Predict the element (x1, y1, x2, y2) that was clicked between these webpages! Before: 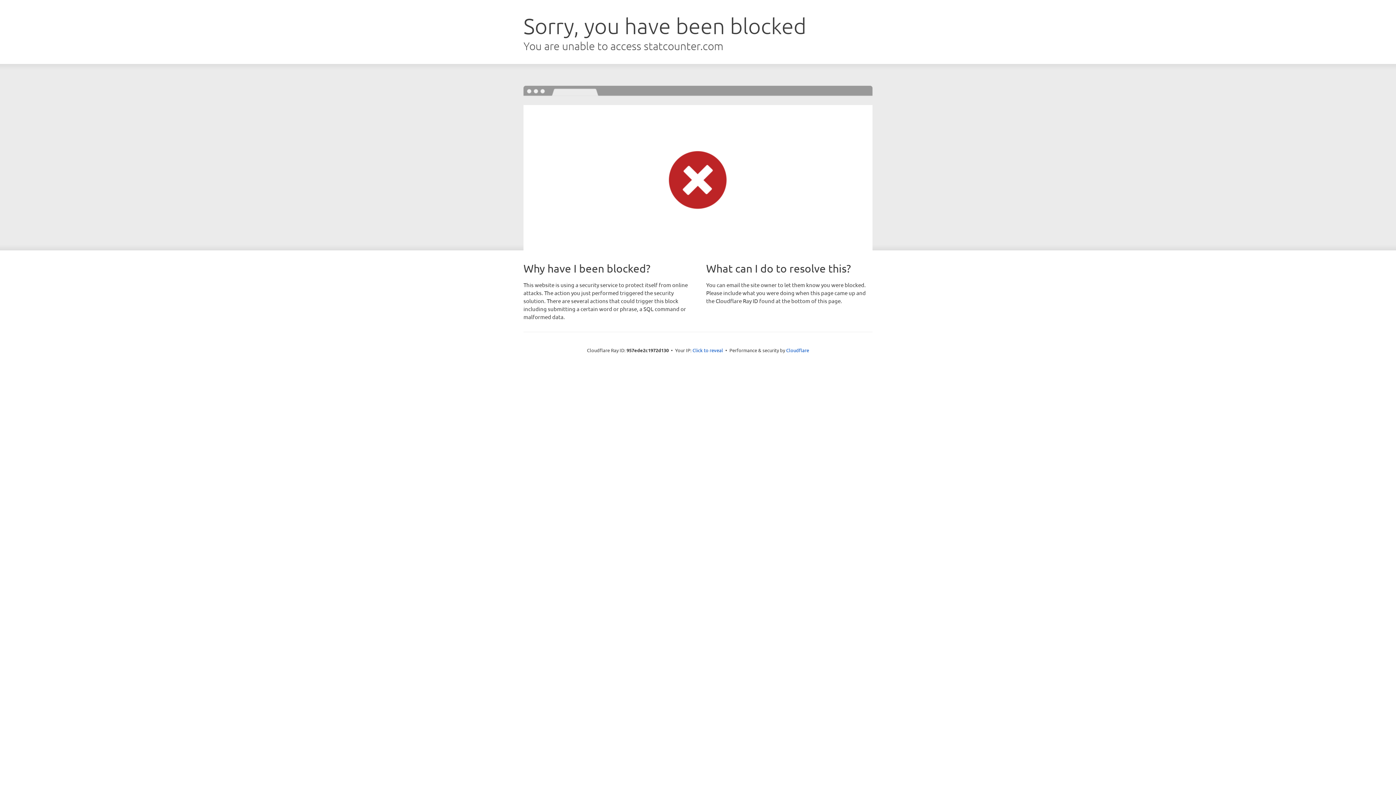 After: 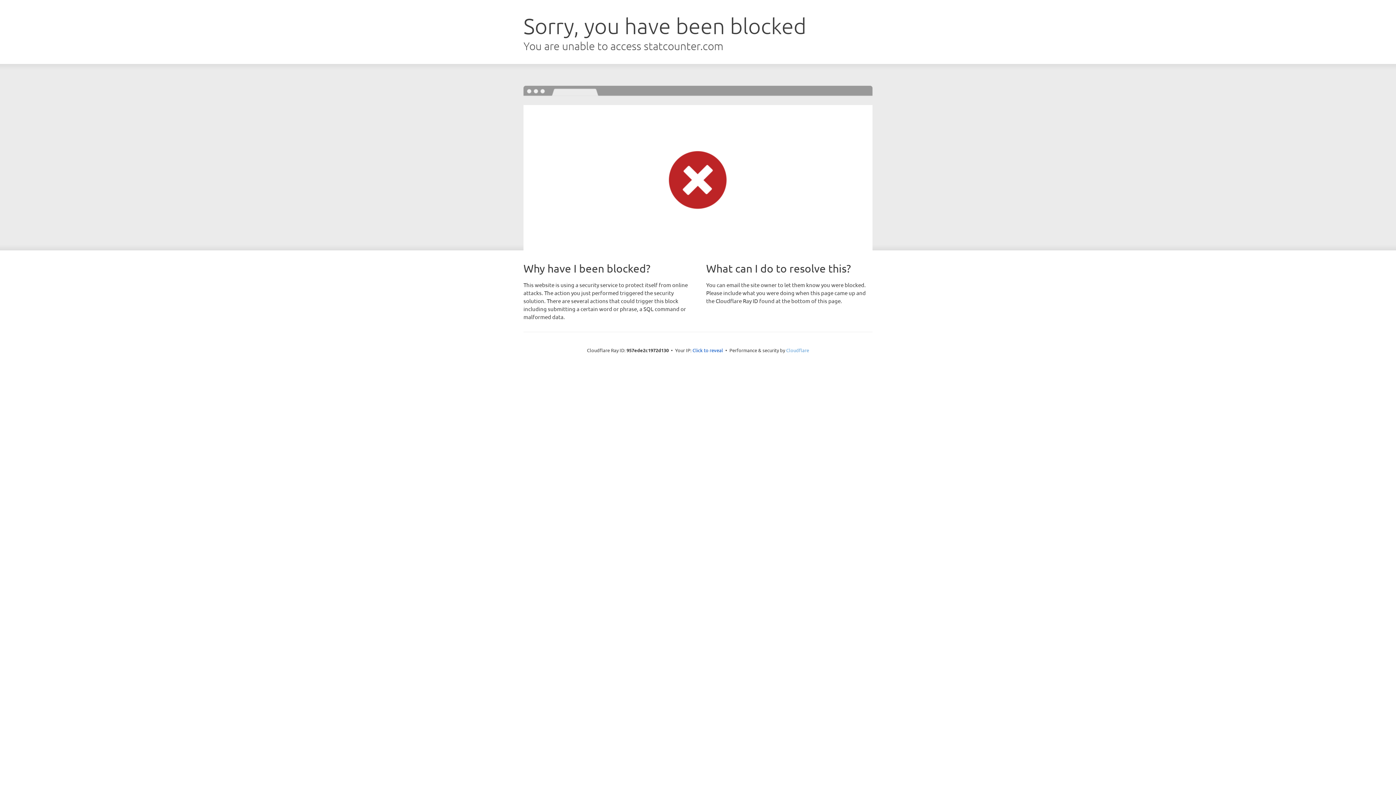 Action: bbox: (786, 347, 809, 353) label: Cloudflare